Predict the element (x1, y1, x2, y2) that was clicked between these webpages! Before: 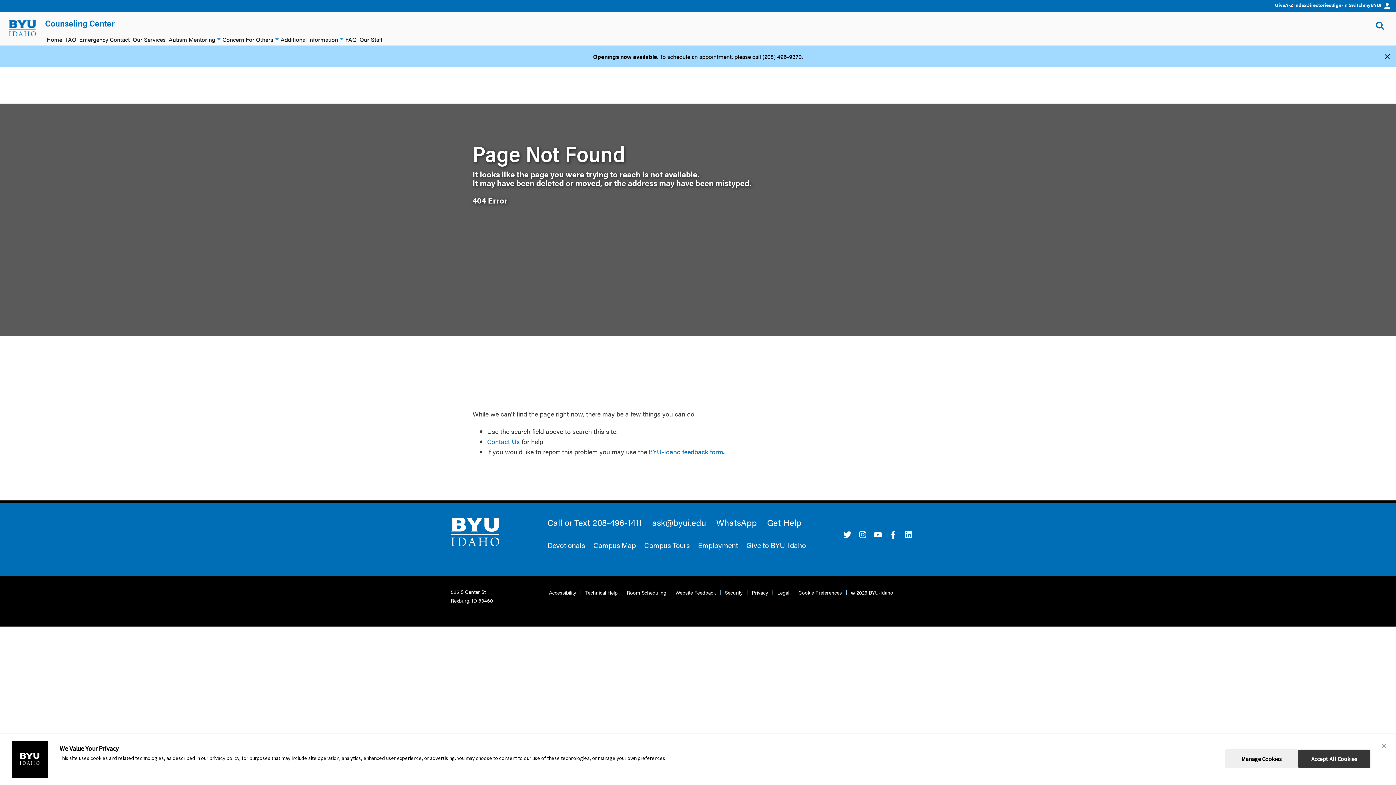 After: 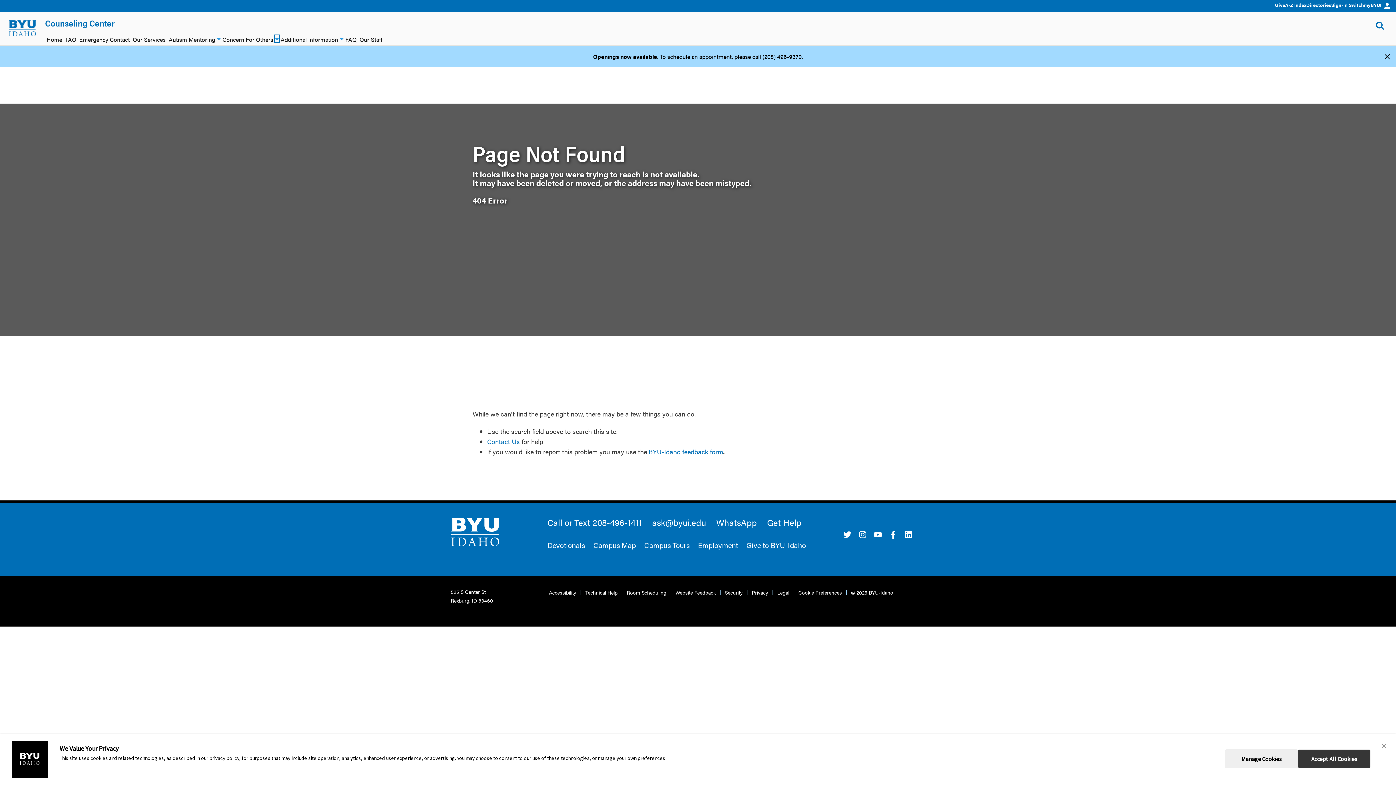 Action: bbox: (274, 35, 279, 42) label: Concern For Others dropdown